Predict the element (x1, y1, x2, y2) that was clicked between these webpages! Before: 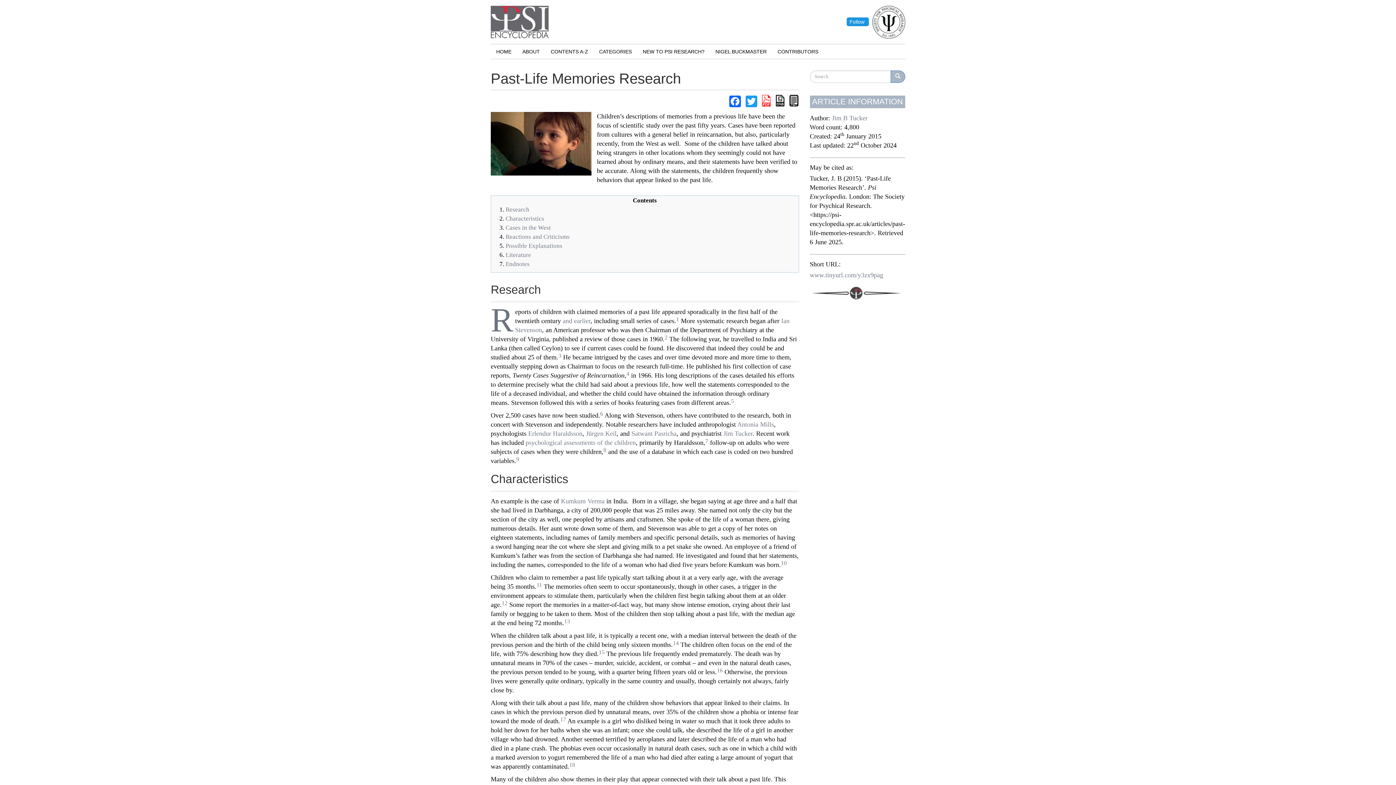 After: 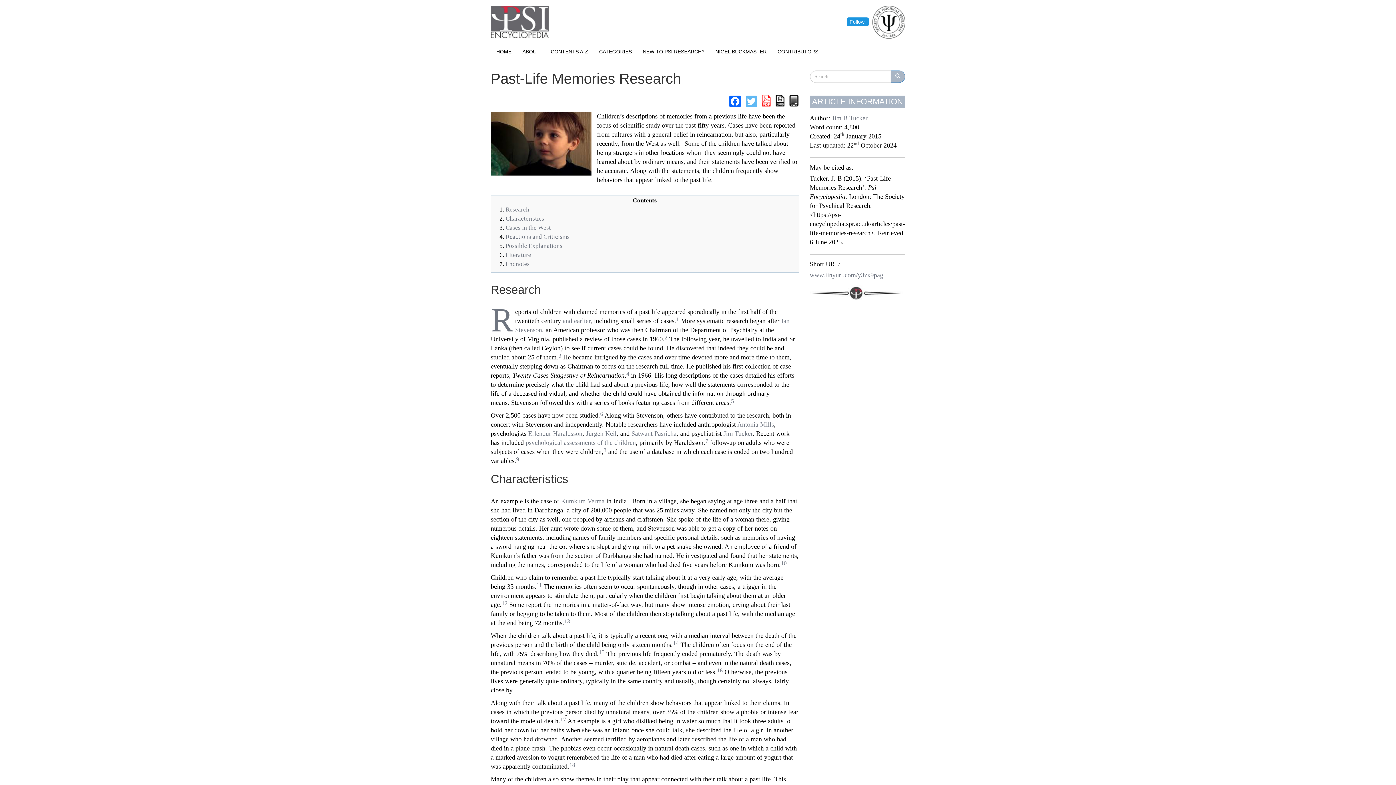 Action: label: Twitter bbox: (744, 95, 758, 107)